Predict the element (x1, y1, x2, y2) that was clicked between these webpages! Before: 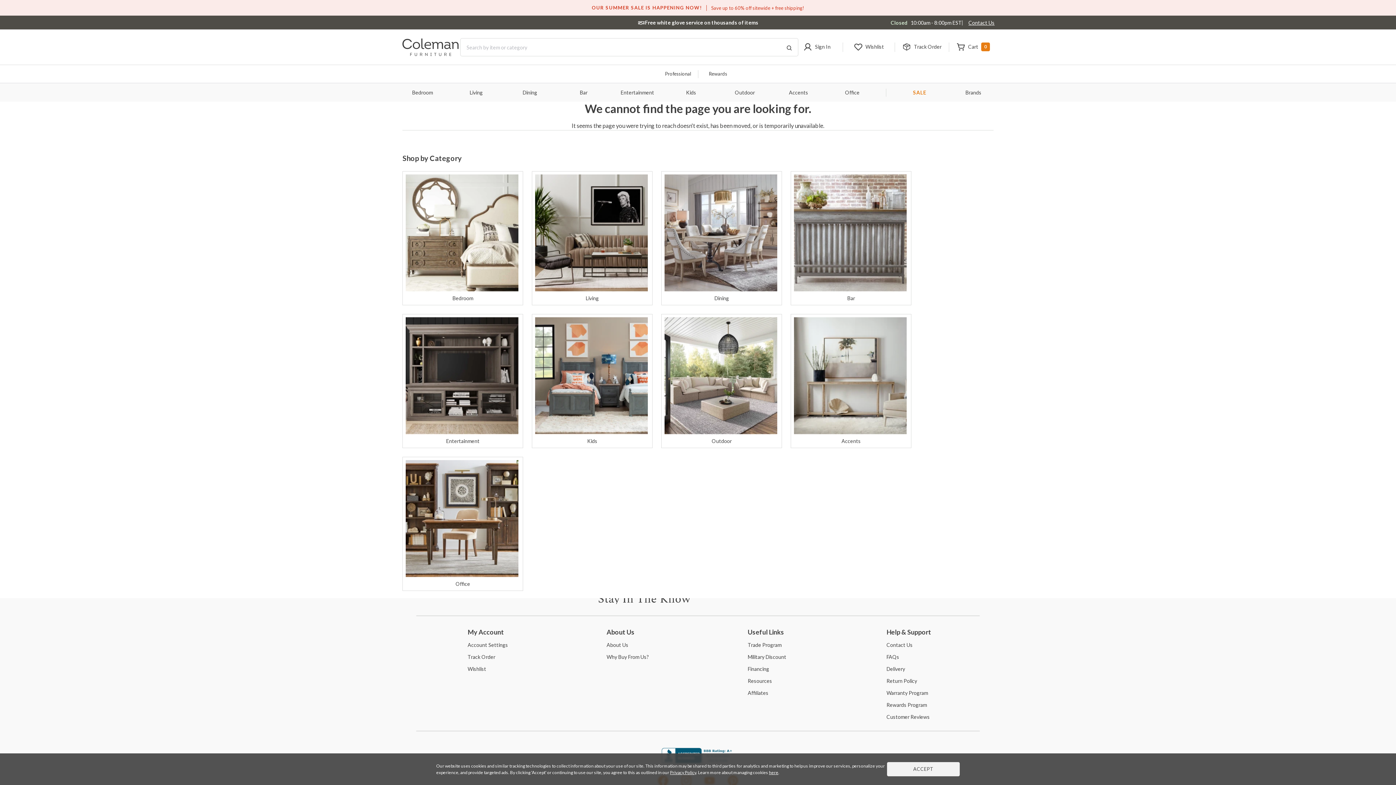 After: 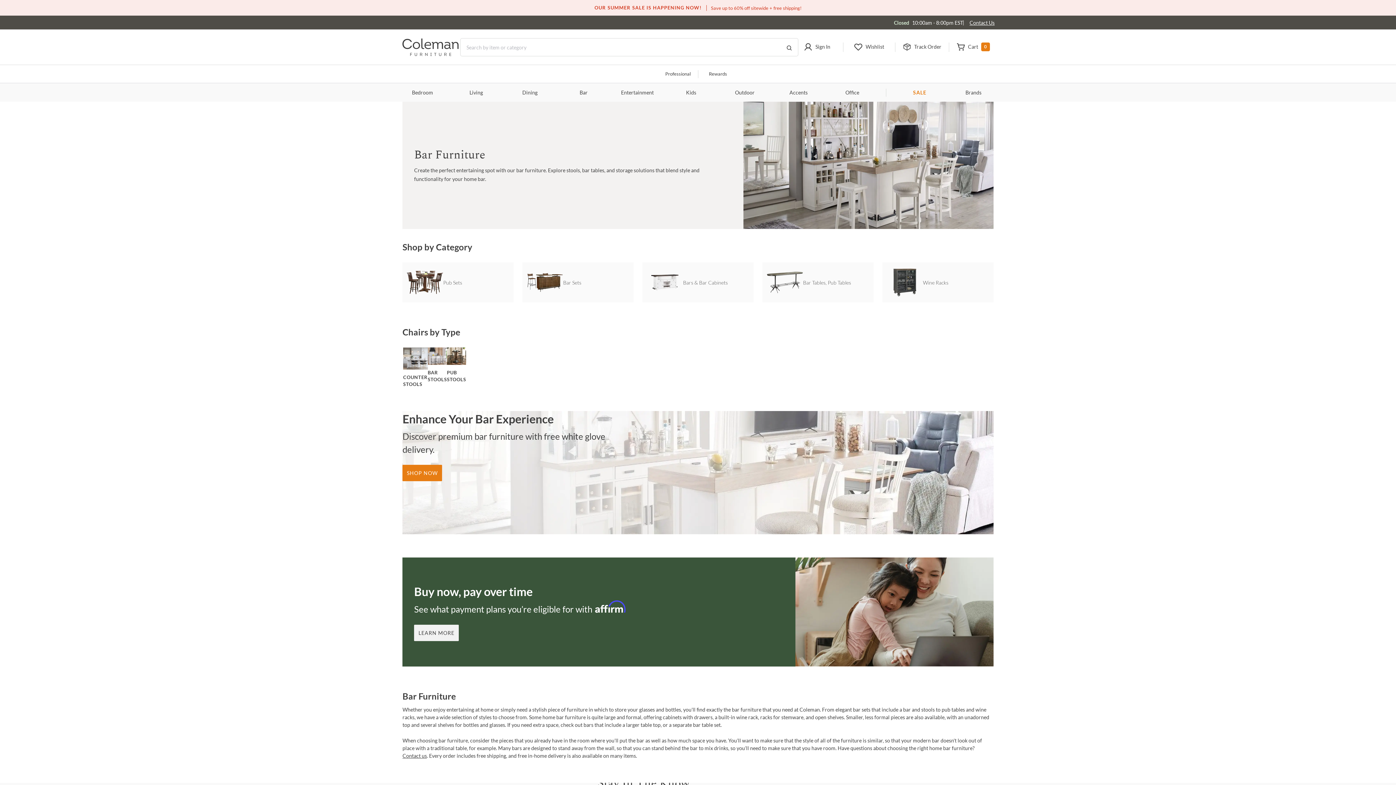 Action: label: Bar bbox: (563, 83, 603, 101)